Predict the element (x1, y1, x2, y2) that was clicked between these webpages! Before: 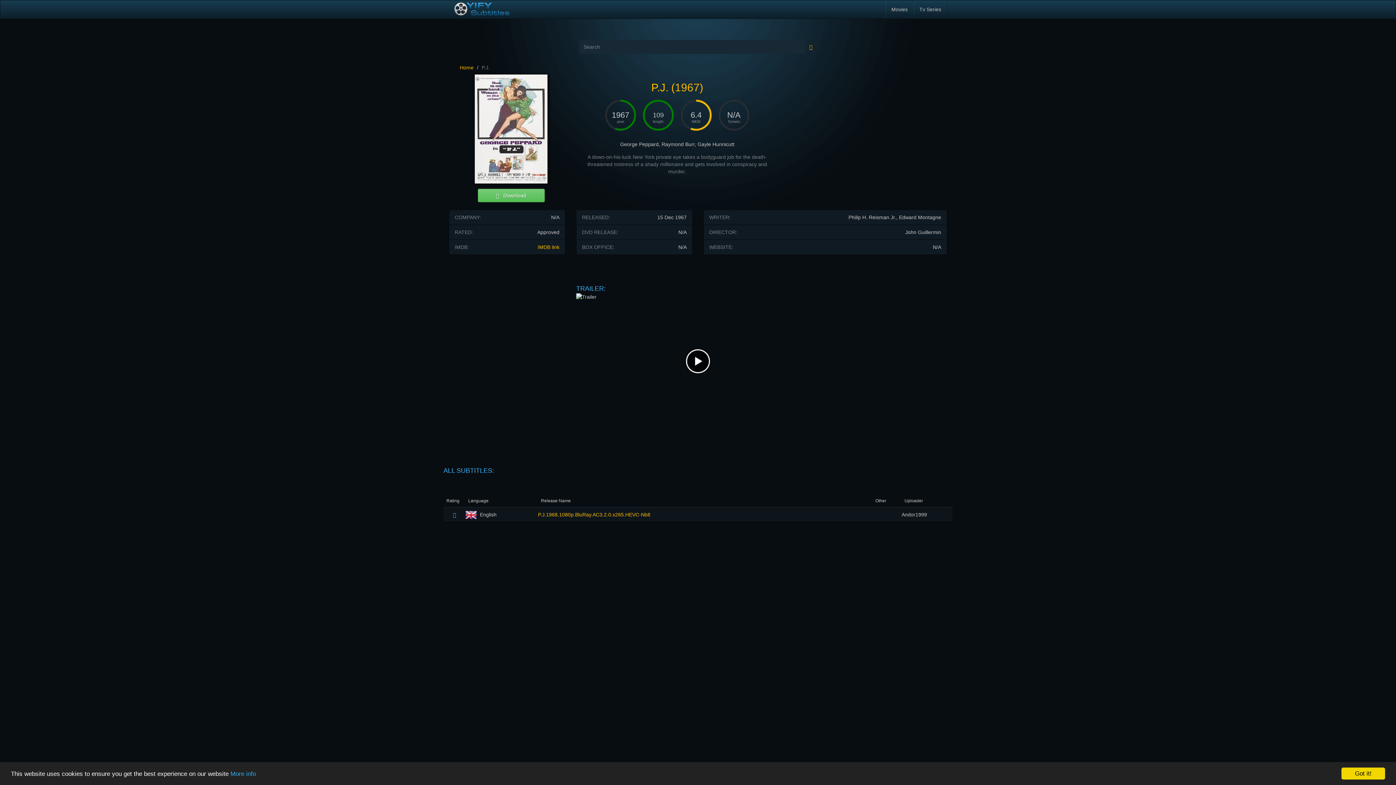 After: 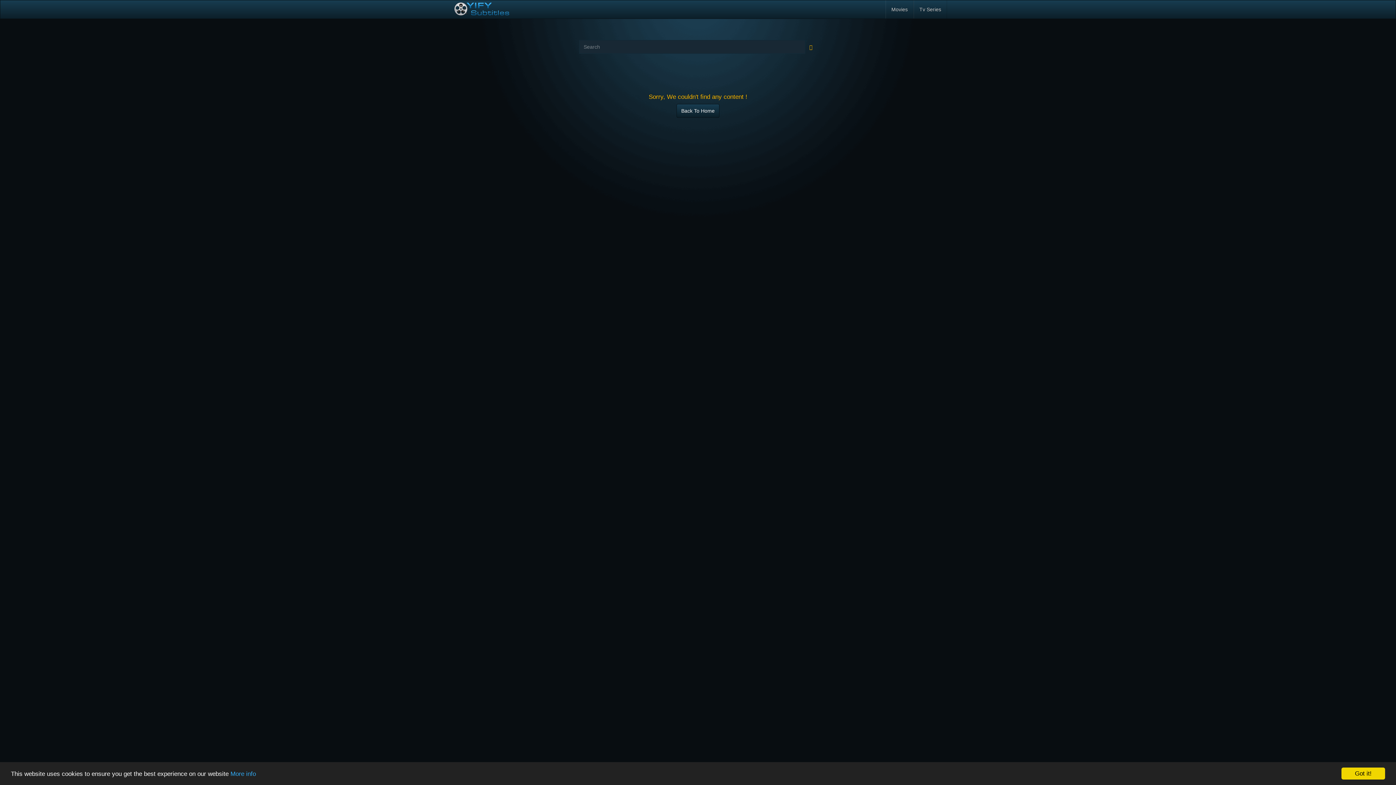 Action: bbox: (804, 40, 817, 53) label: Search